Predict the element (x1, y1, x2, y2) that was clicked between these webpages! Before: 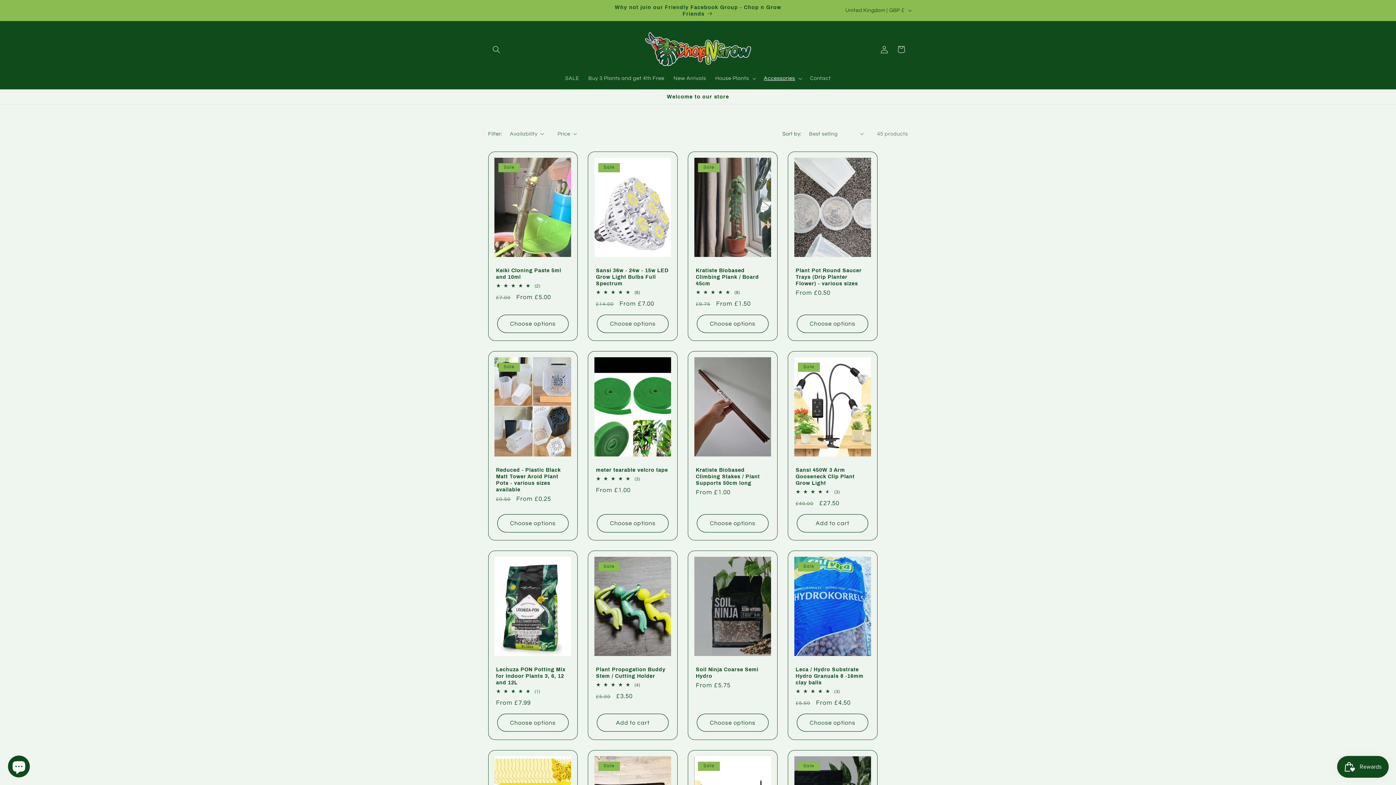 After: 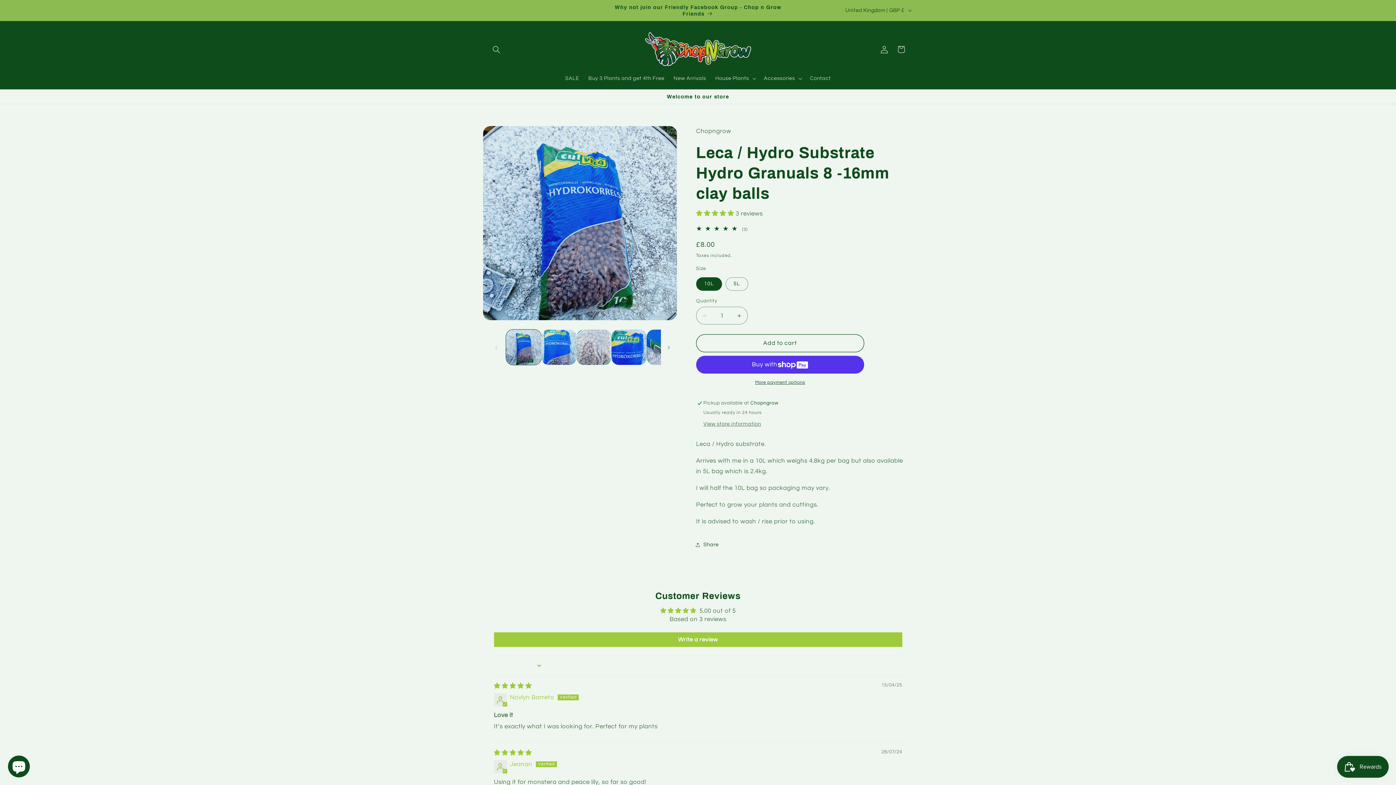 Action: bbox: (795, 666, 869, 686) label: Leca / Hydro Substrate Hydro Granuals 8 -16mm clay balls